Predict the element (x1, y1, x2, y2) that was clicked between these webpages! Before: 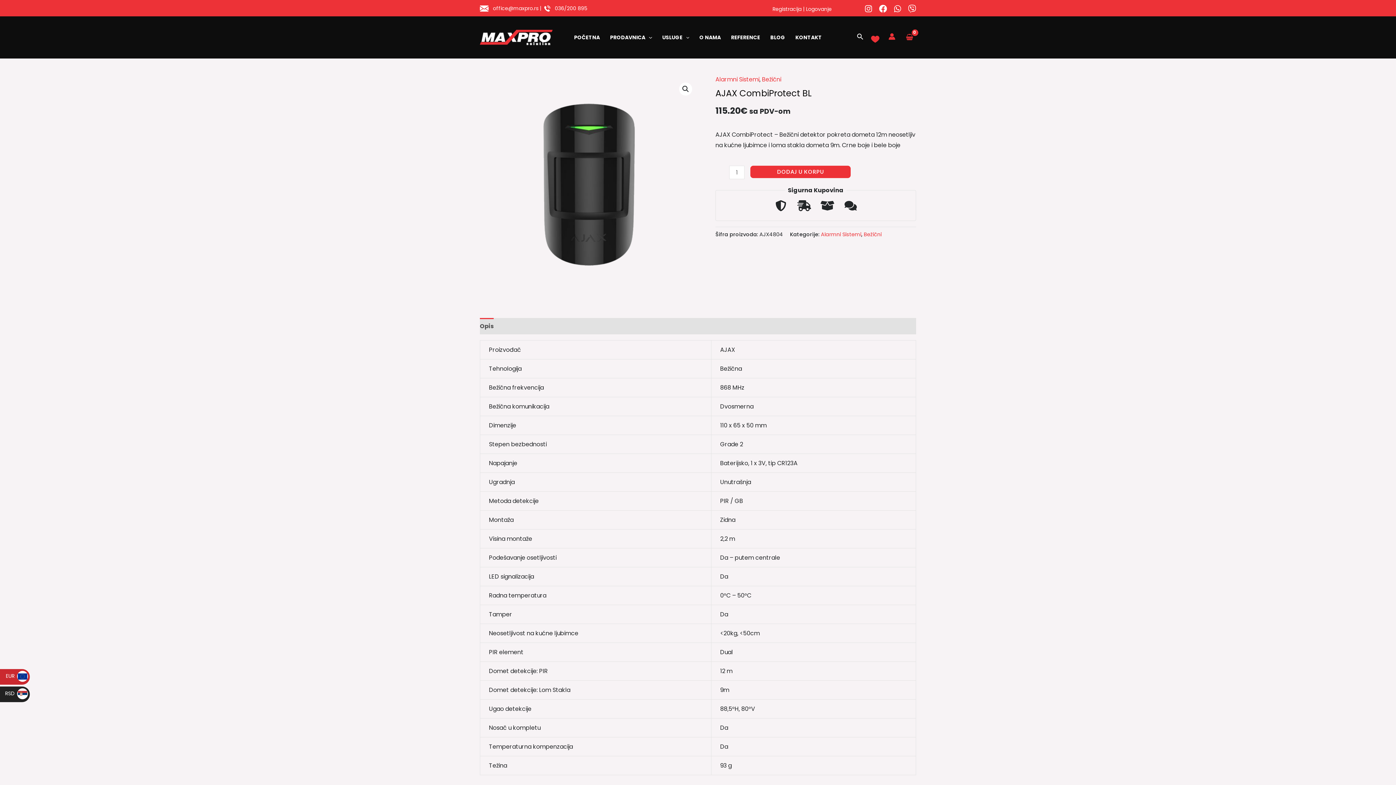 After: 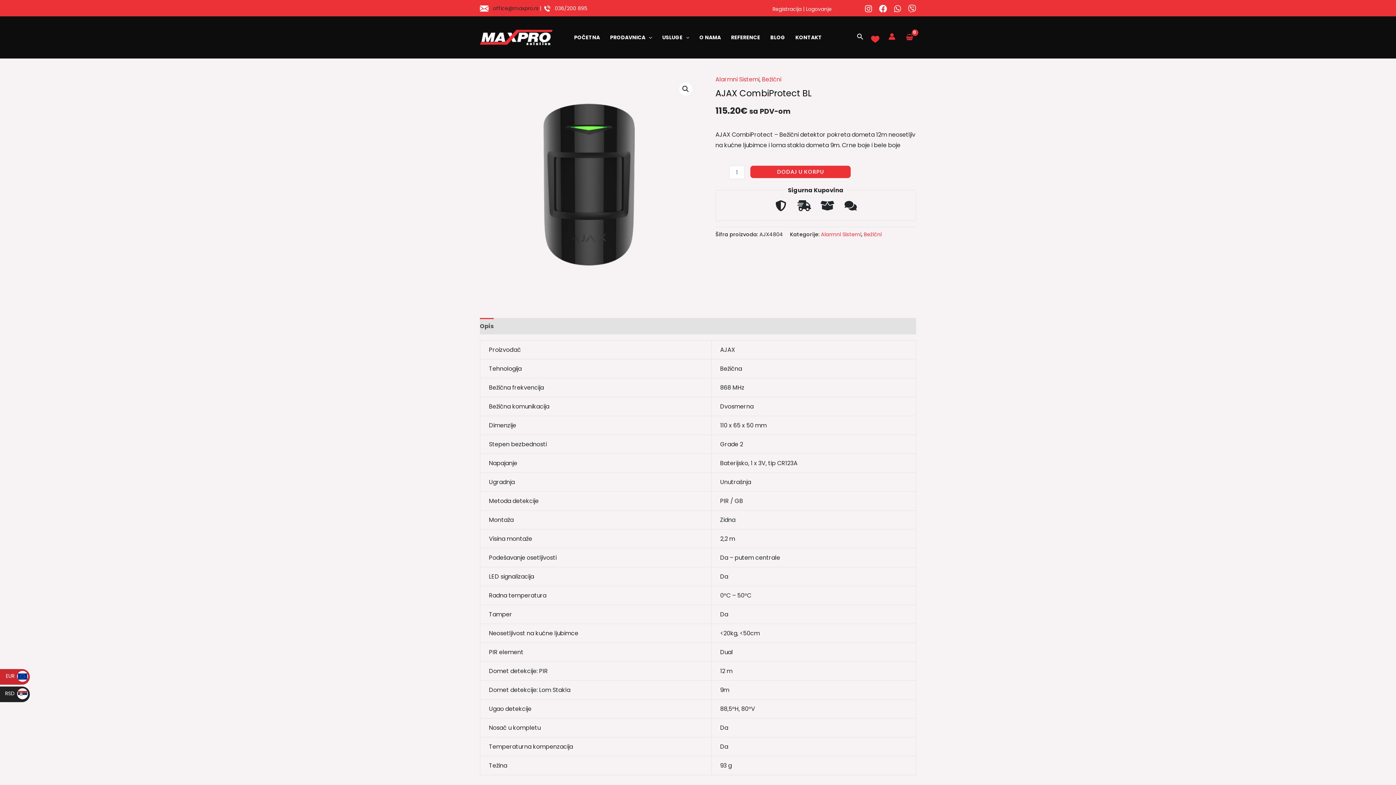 Action: bbox: (488, 4, 538, 11) label:    office@maxpro.rs